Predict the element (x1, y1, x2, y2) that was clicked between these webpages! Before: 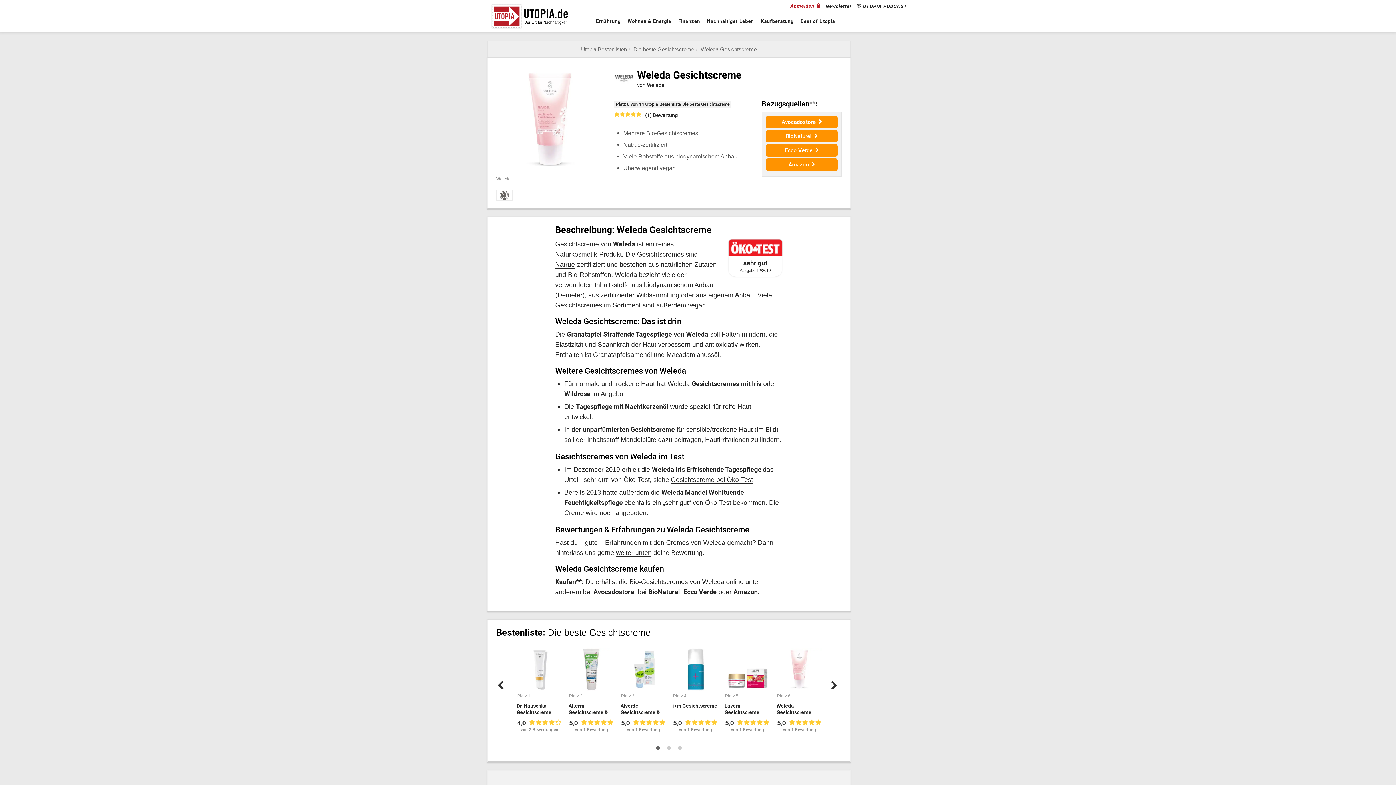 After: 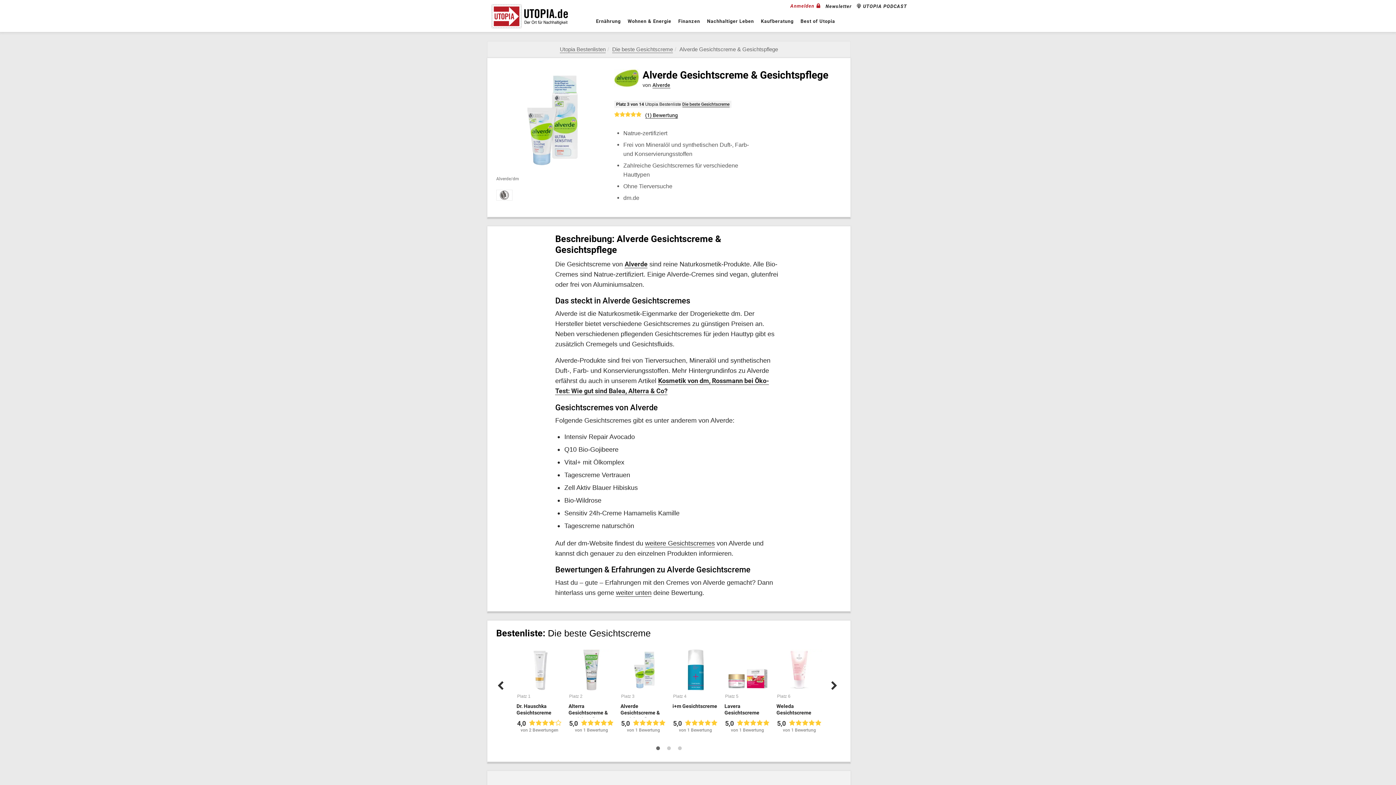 Action: bbox: (619, 648, 667, 739) label: Platz 3
Alverde Gesichtscreme & Gesichtspflege

5,0

 

von 1 Bewertung